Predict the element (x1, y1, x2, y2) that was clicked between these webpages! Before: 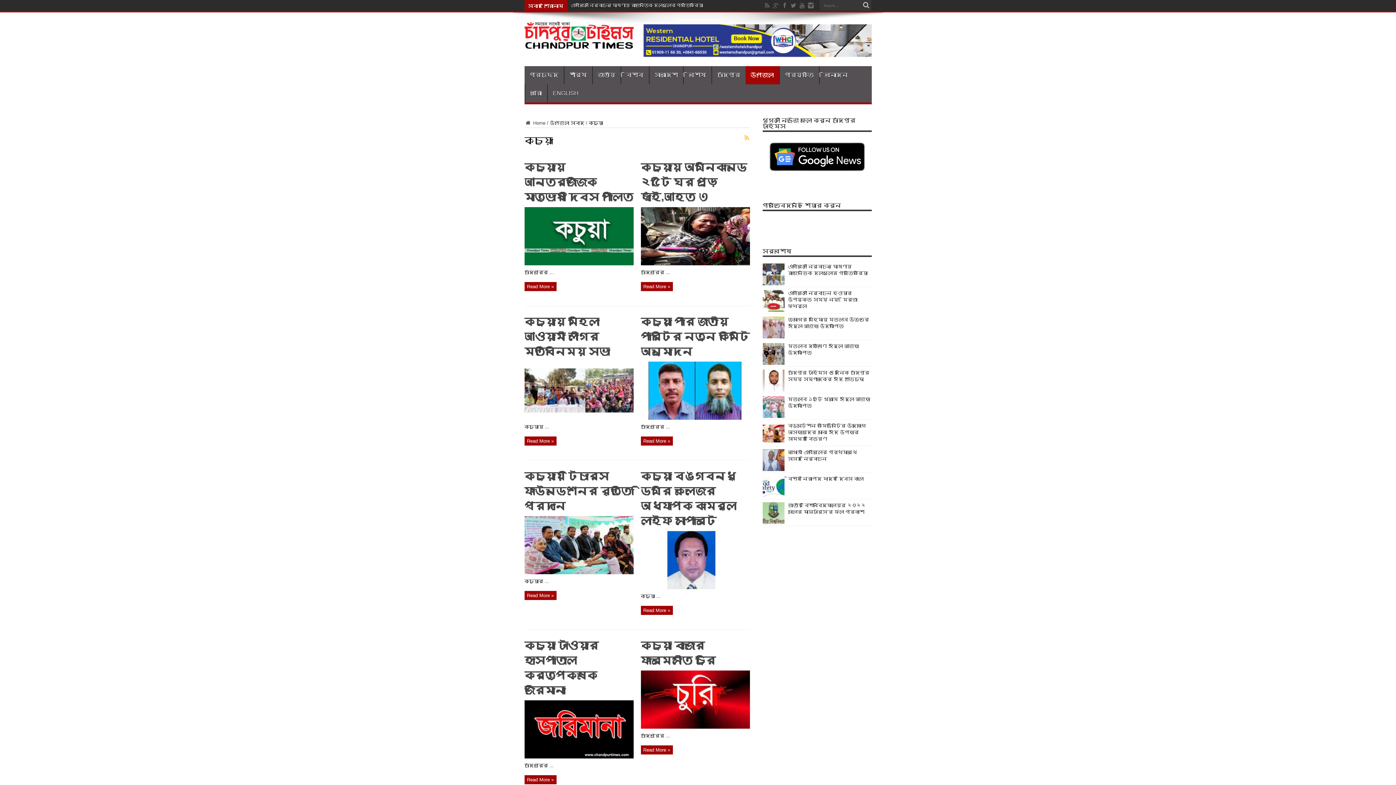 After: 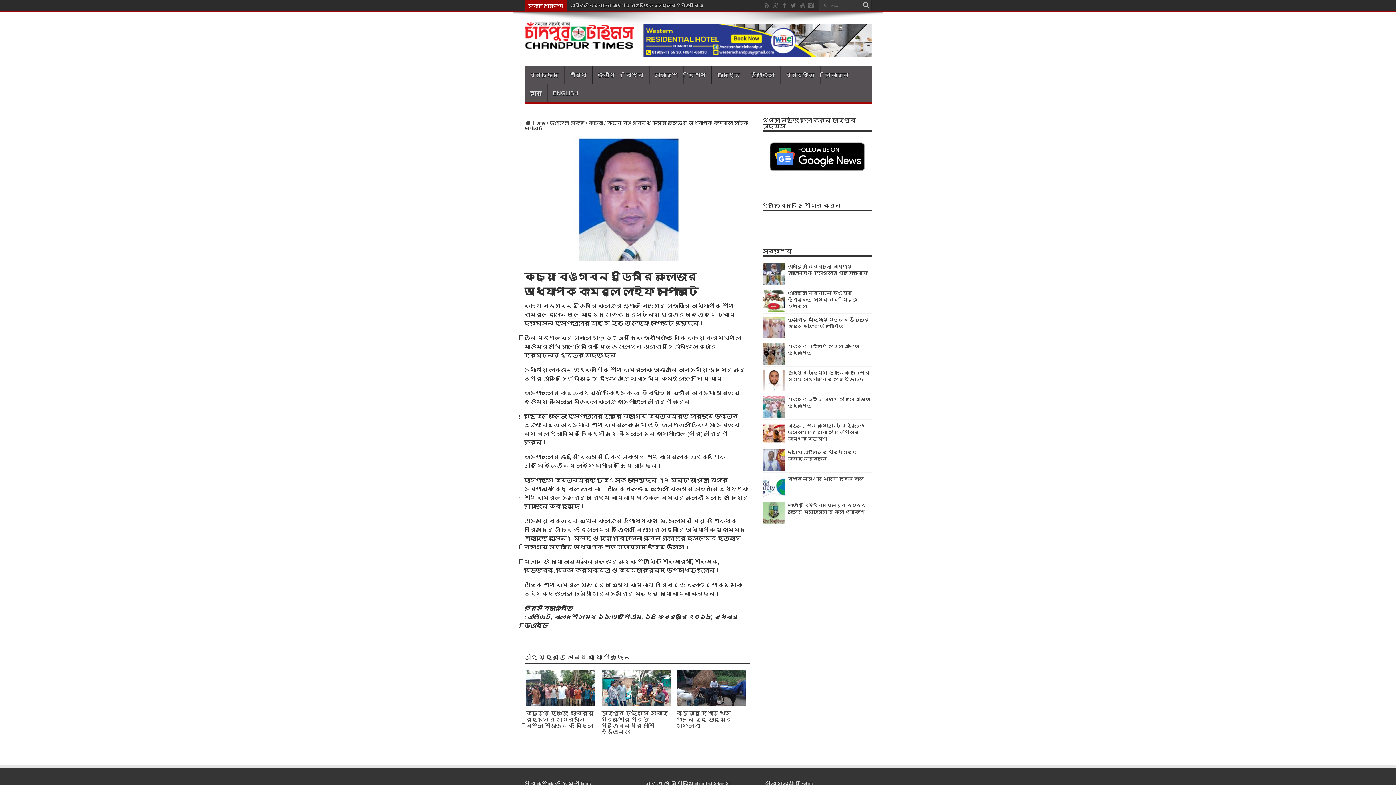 Action: bbox: (640, 585, 750, 590)